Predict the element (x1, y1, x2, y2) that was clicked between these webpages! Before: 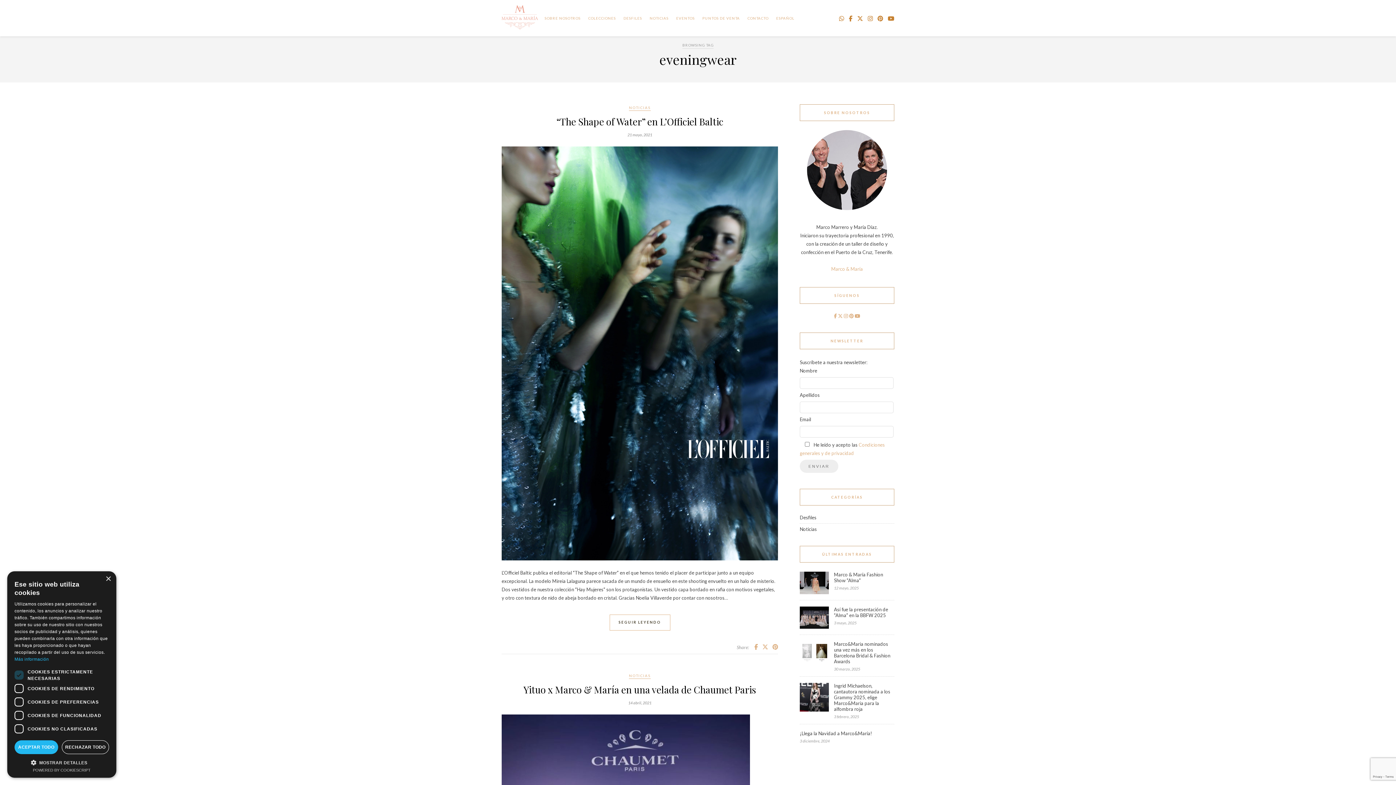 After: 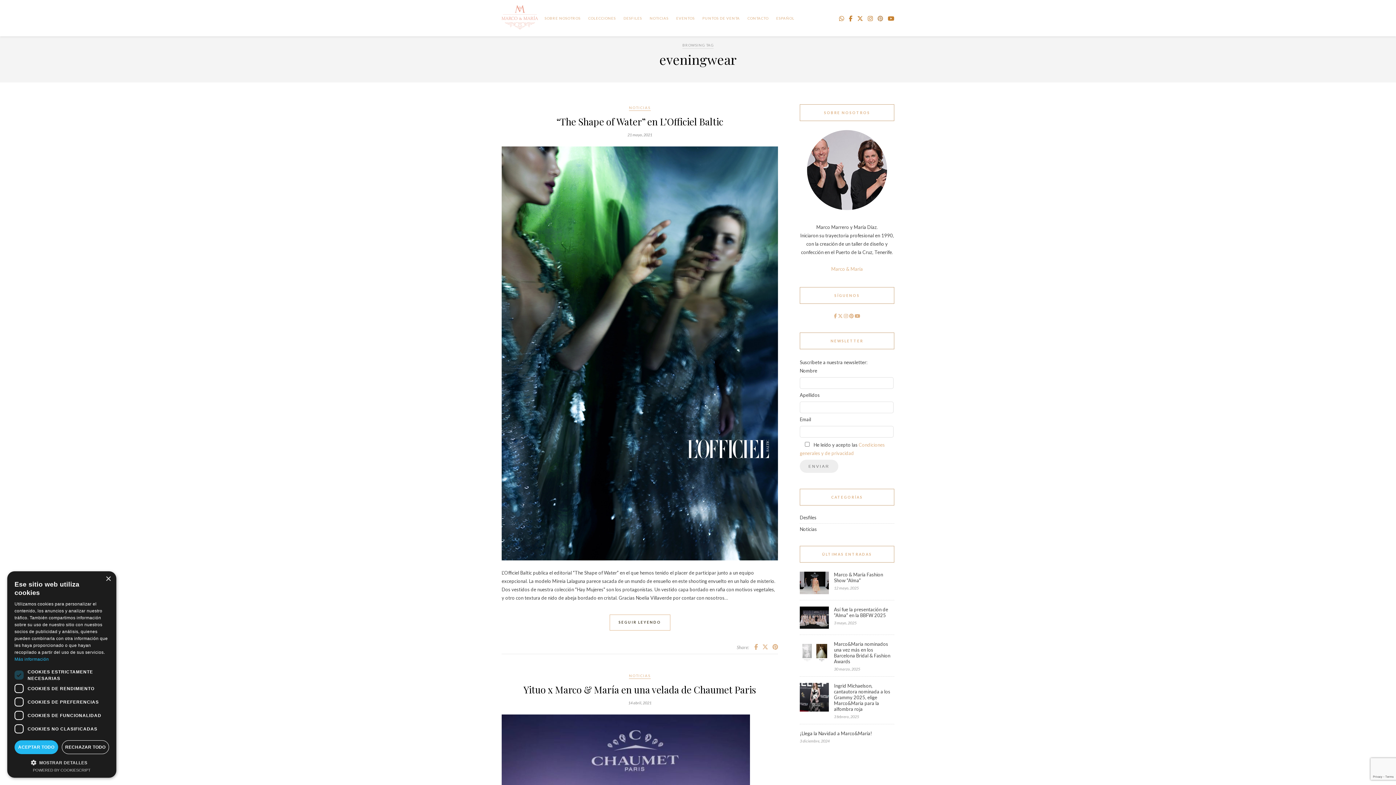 Action: bbox: (877, 14, 883, 21)